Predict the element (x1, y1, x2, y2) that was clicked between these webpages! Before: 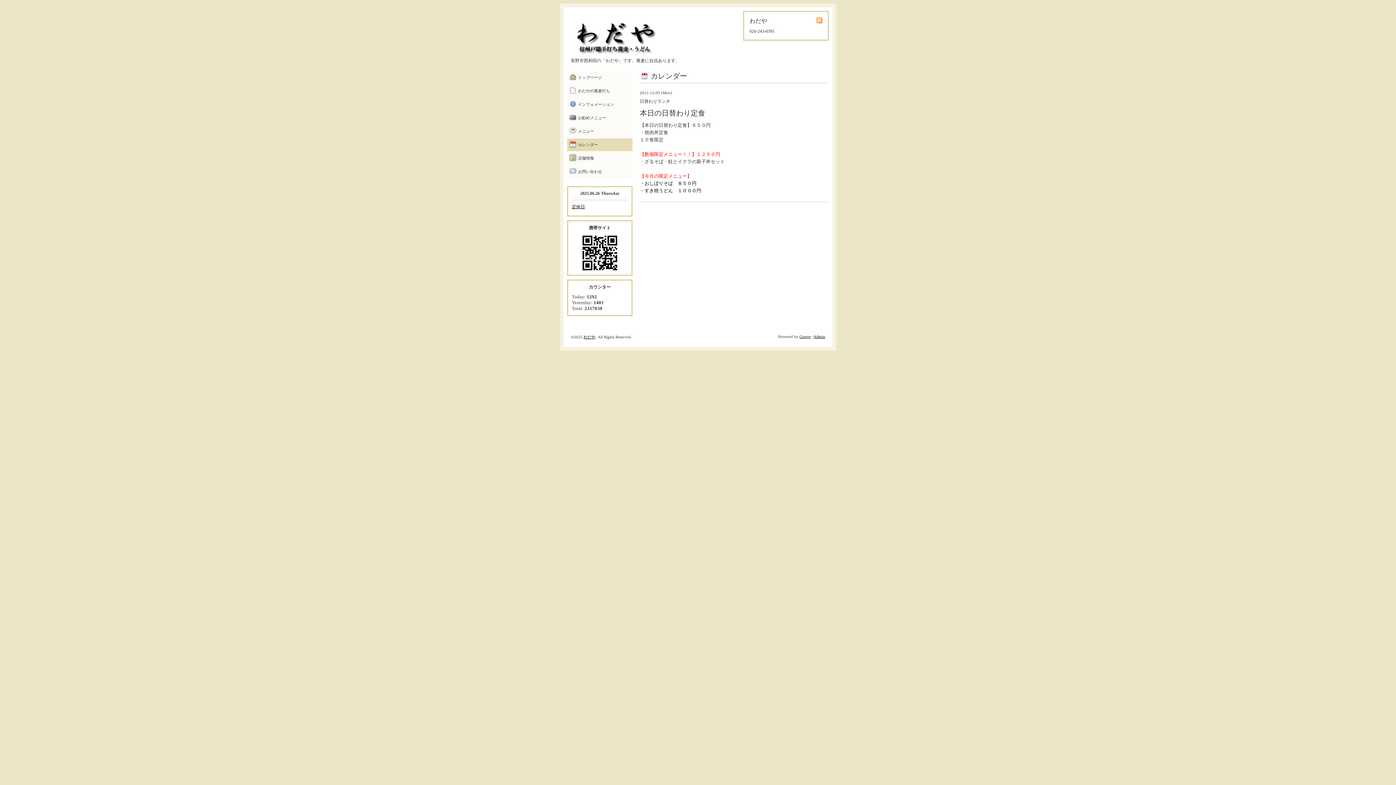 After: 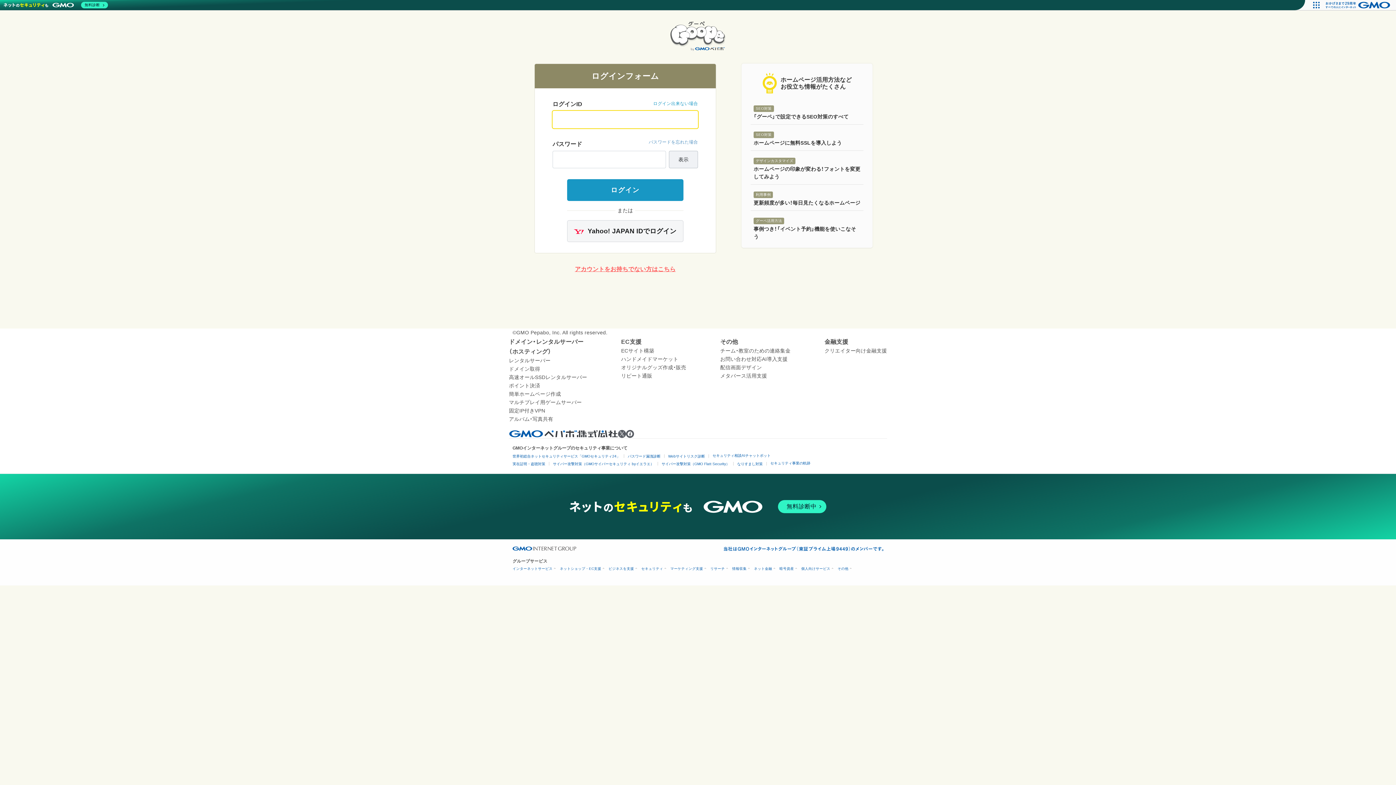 Action: bbox: (813, 334, 825, 338) label: Admin